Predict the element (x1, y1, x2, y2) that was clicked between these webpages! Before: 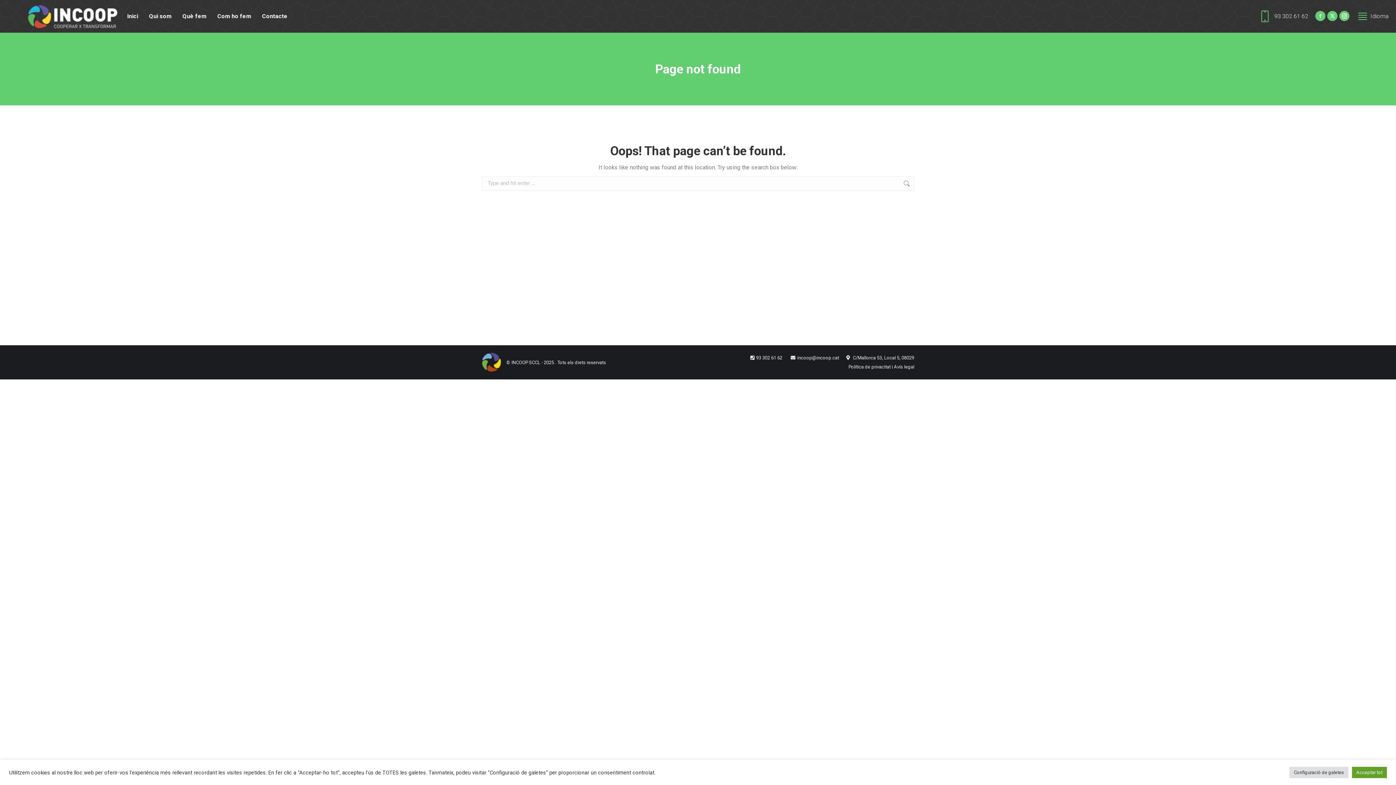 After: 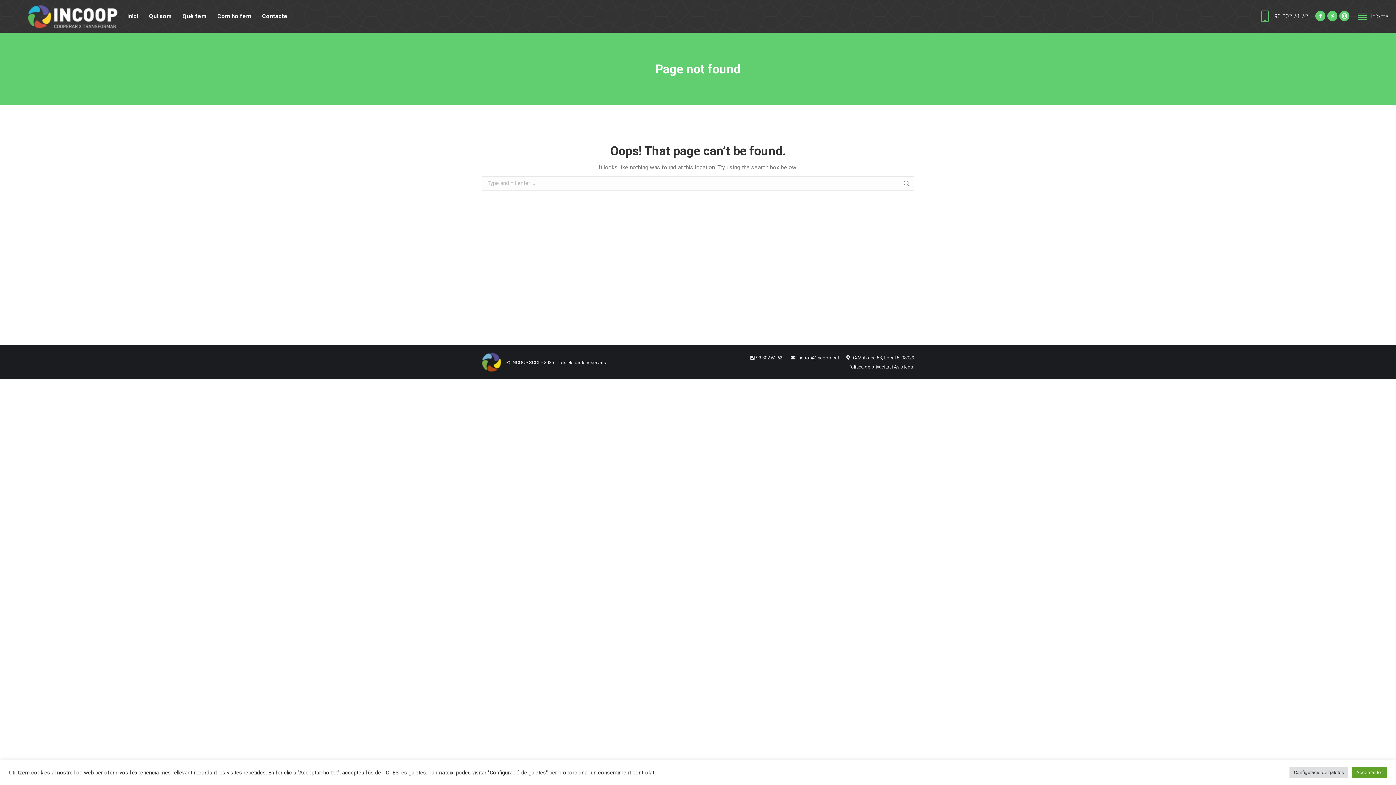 Action: bbox: (797, 355, 839, 360) label: incoop@incoop.cat